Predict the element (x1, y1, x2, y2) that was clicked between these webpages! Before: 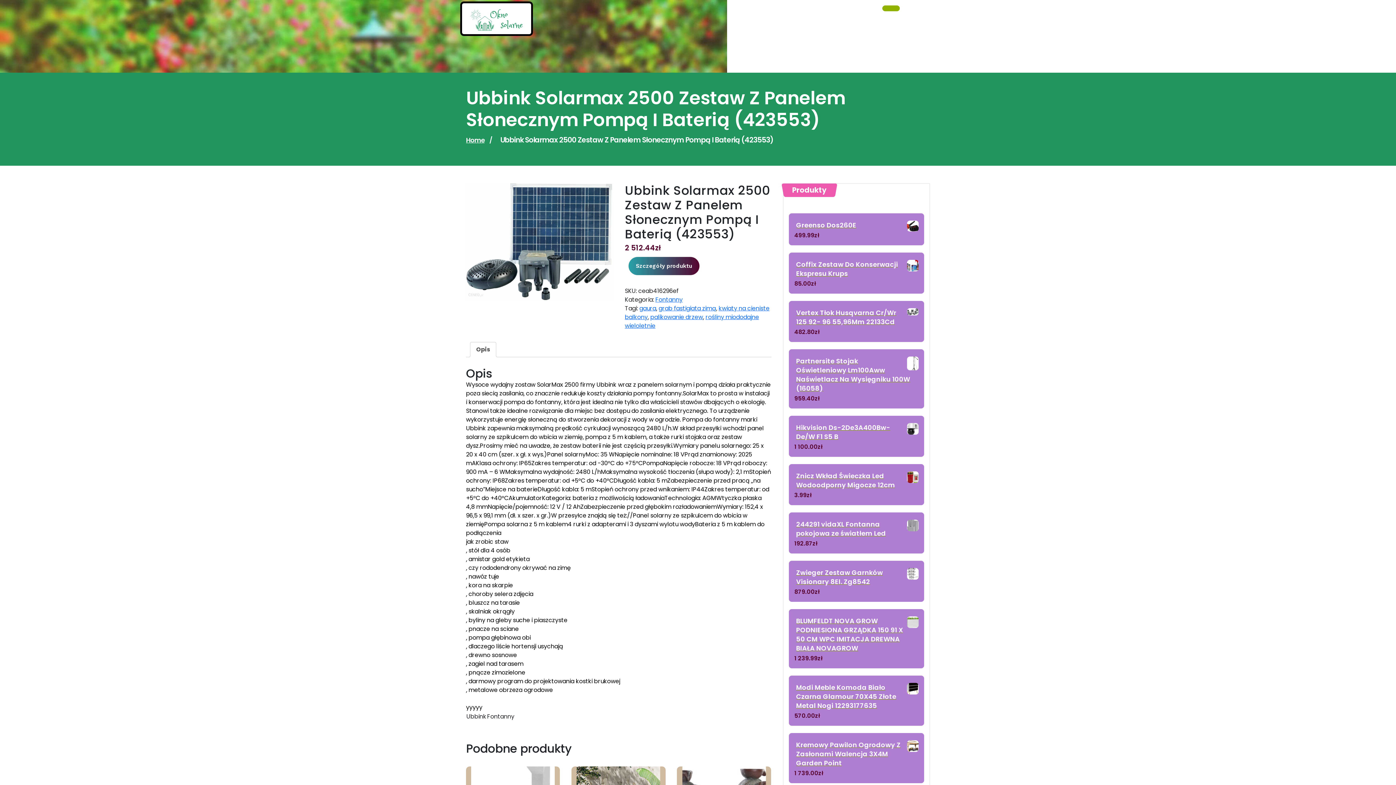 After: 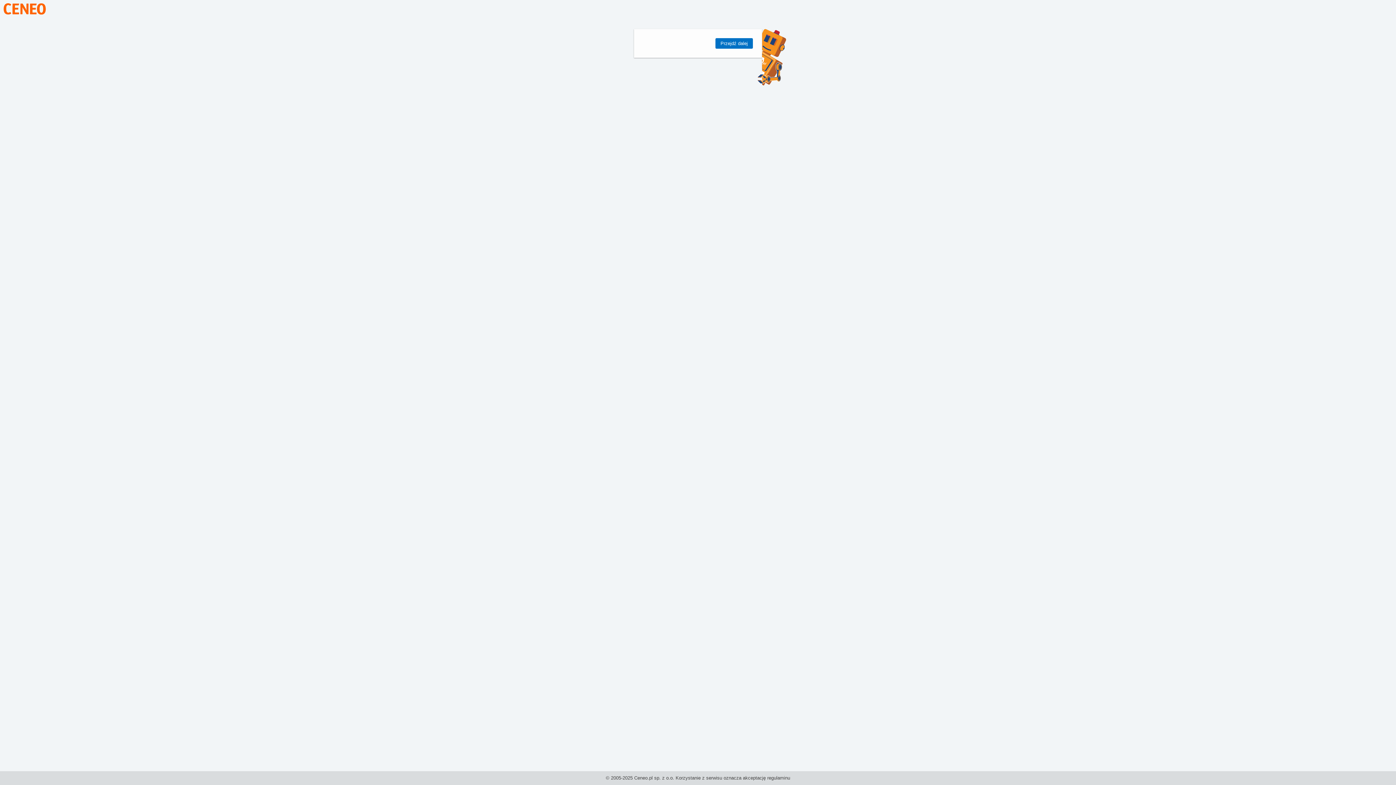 Action: bbox: (628, 257, 699, 275) label: Szczegóły produktu